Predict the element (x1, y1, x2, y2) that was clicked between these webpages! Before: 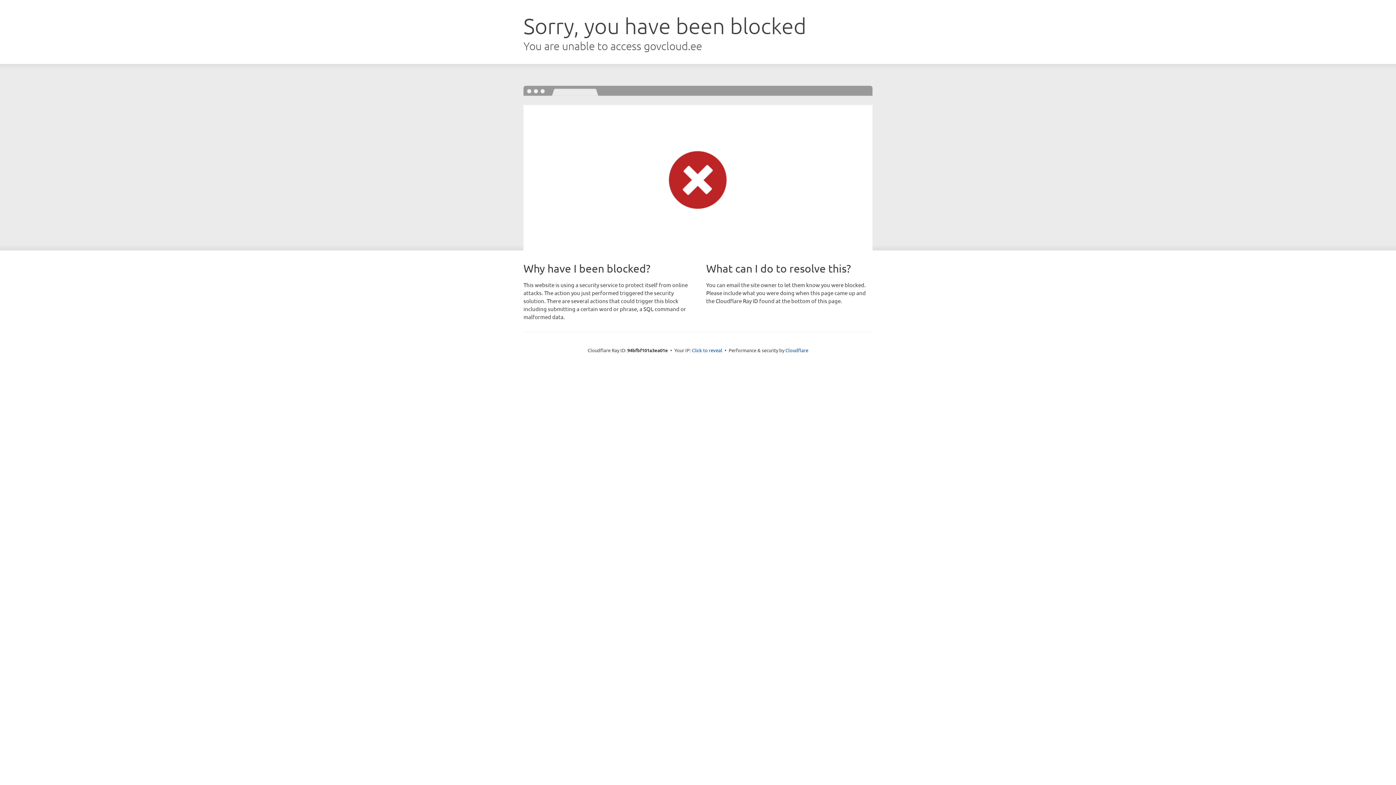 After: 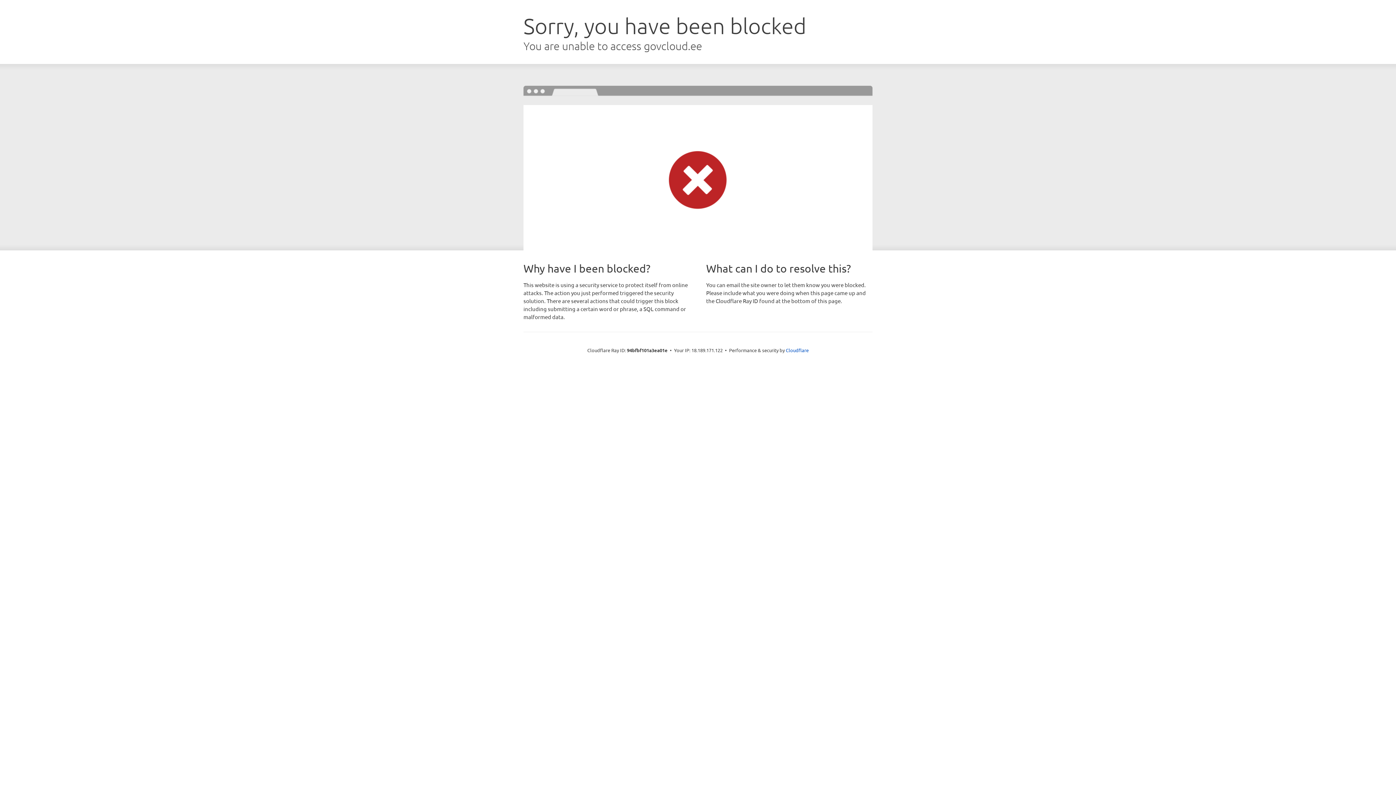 Action: bbox: (692, 346, 722, 353) label: Click to reveal